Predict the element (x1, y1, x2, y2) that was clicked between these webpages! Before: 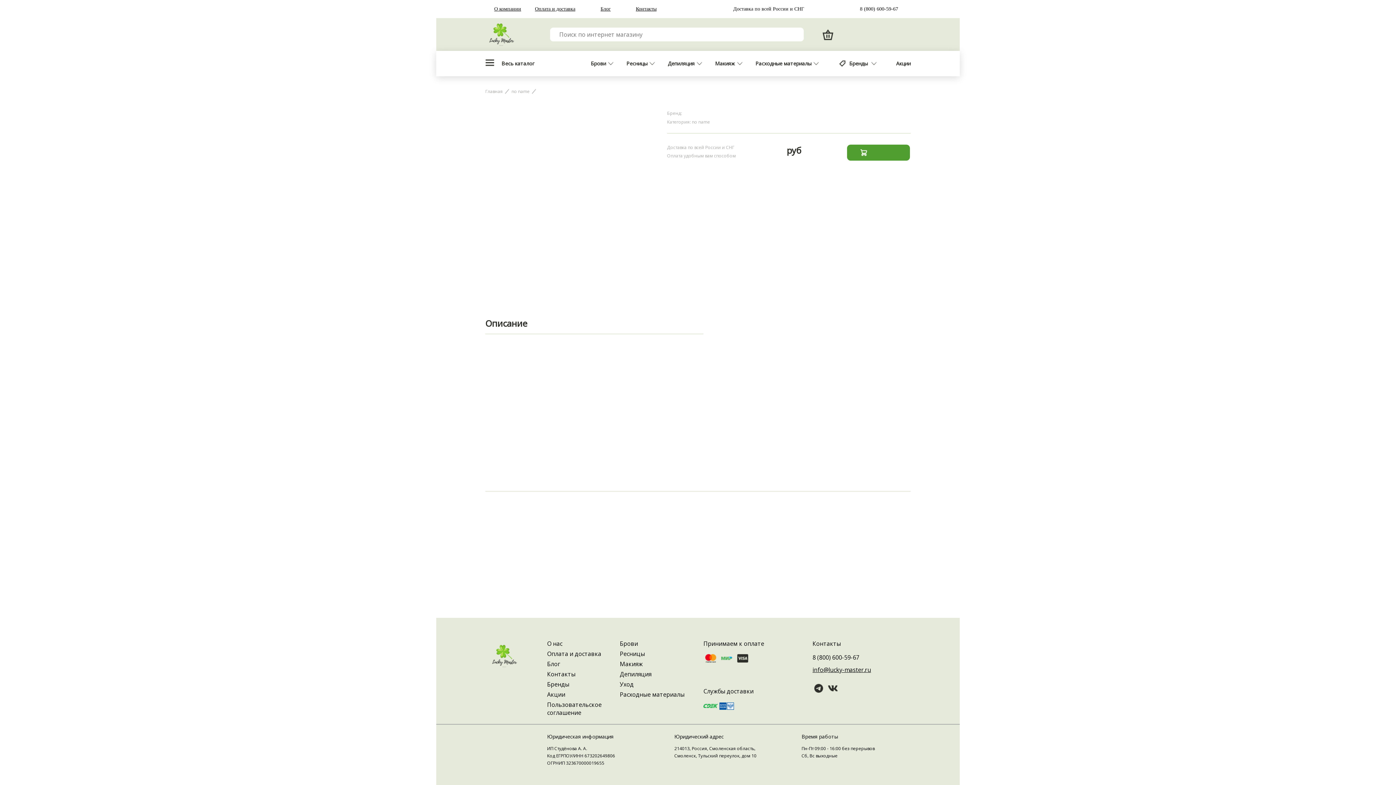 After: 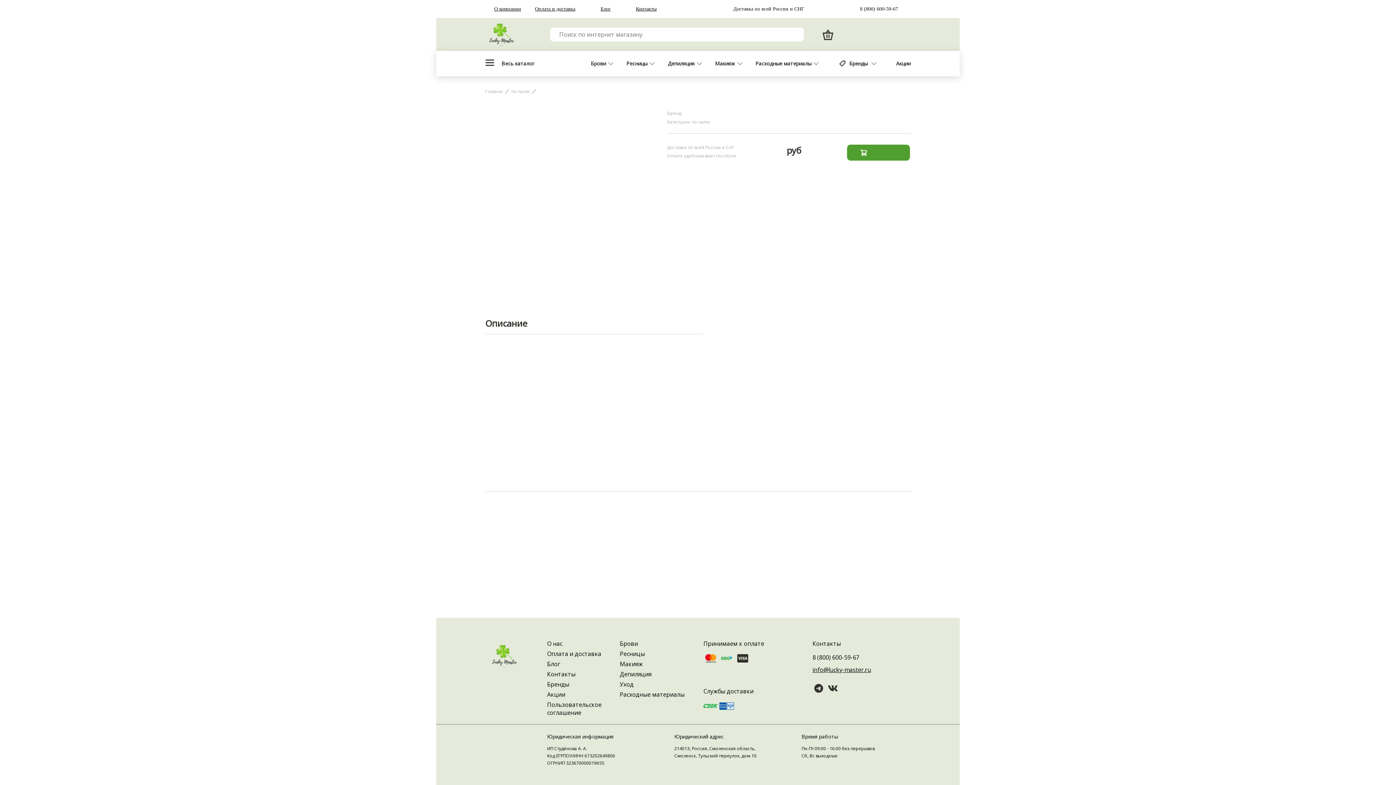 Action: bbox: (826, 689, 839, 697)